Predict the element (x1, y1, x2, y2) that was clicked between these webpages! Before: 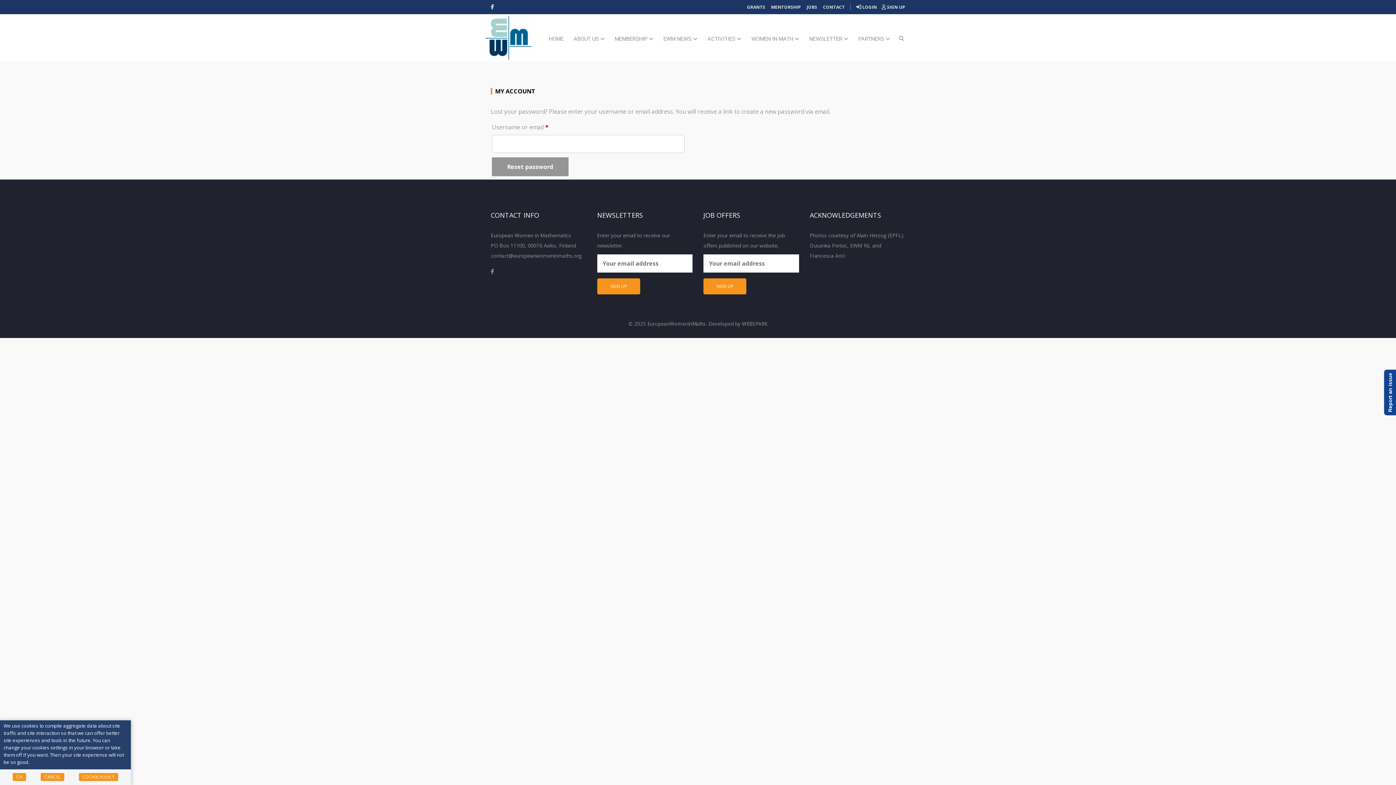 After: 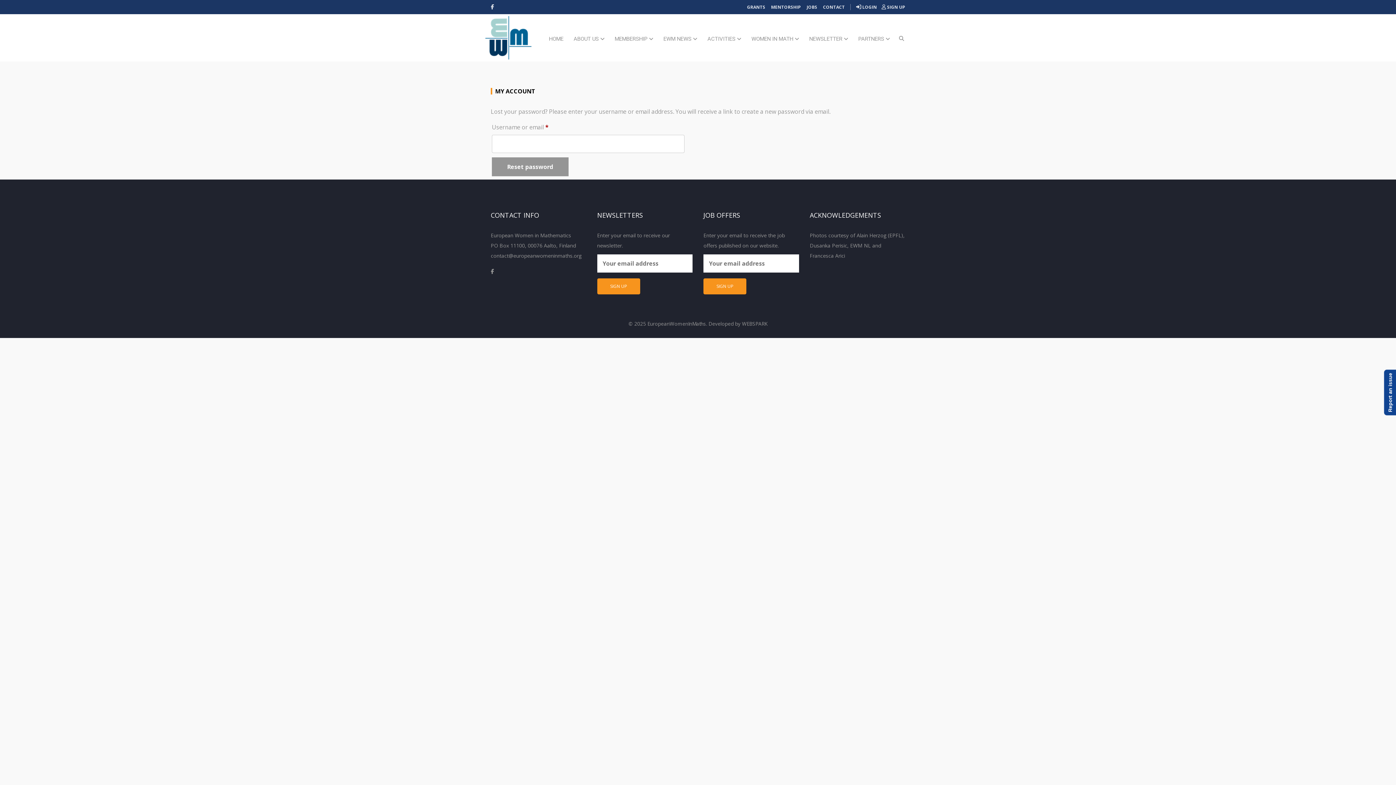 Action: label: CANCEL bbox: (40, 773, 64, 781)